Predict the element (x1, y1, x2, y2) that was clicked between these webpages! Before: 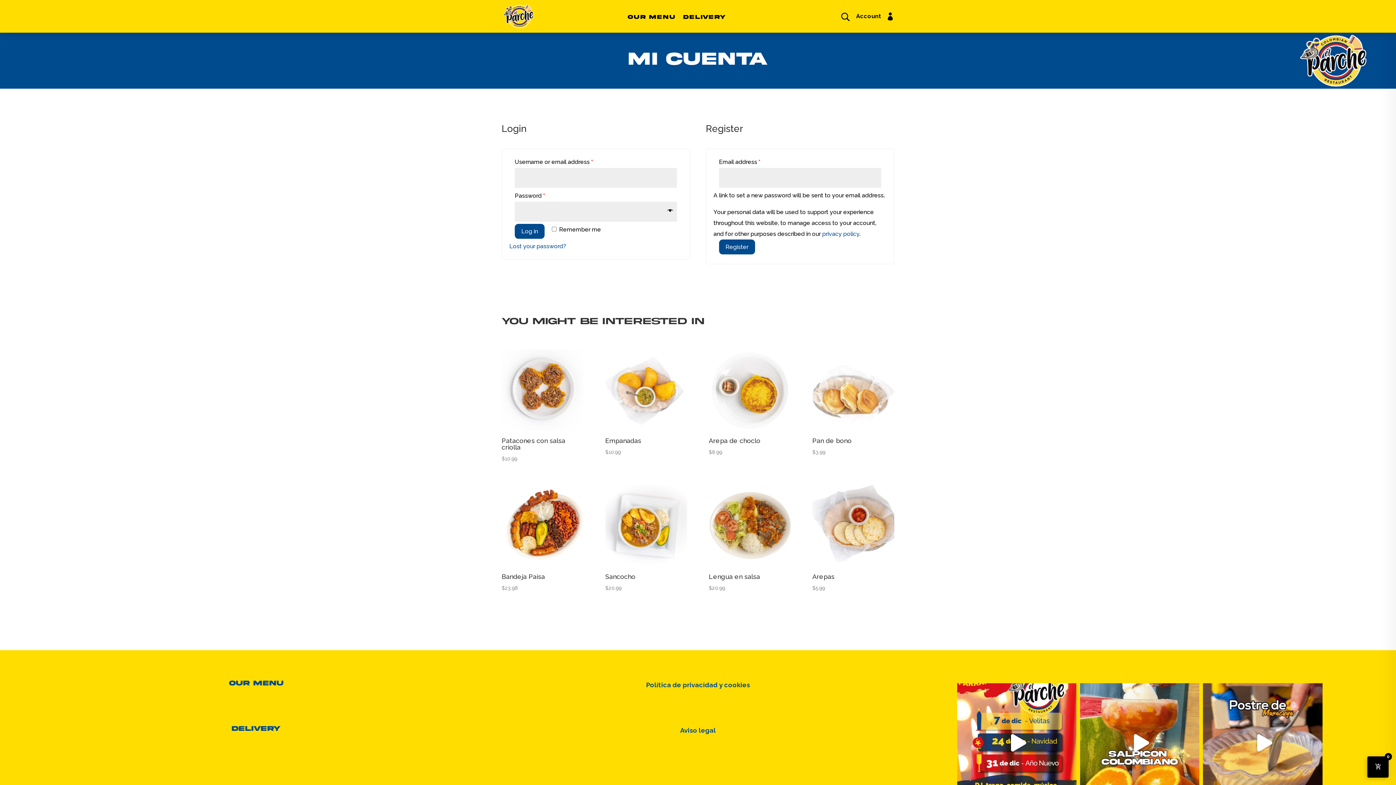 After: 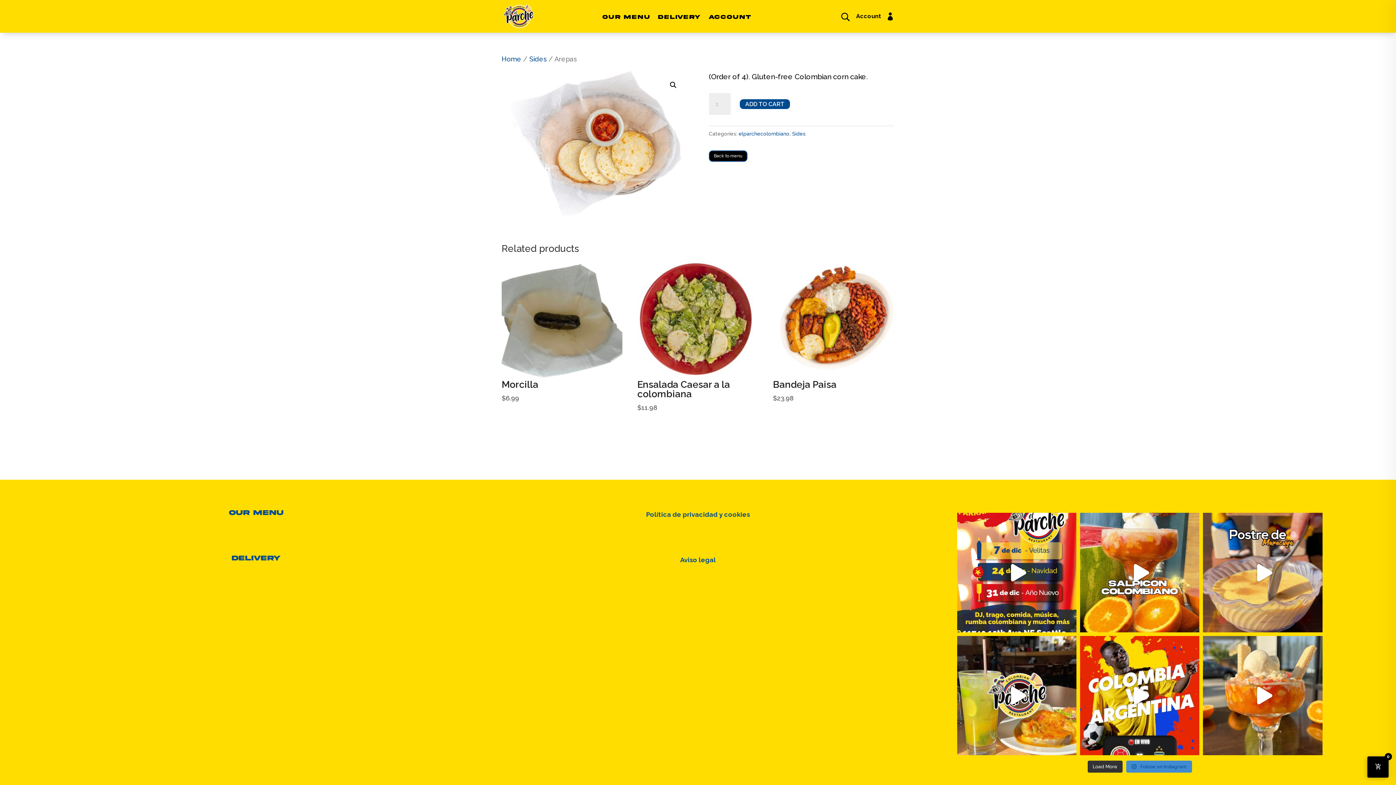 Action: label: Arepas
$5.99 bbox: (812, 485, 894, 593)